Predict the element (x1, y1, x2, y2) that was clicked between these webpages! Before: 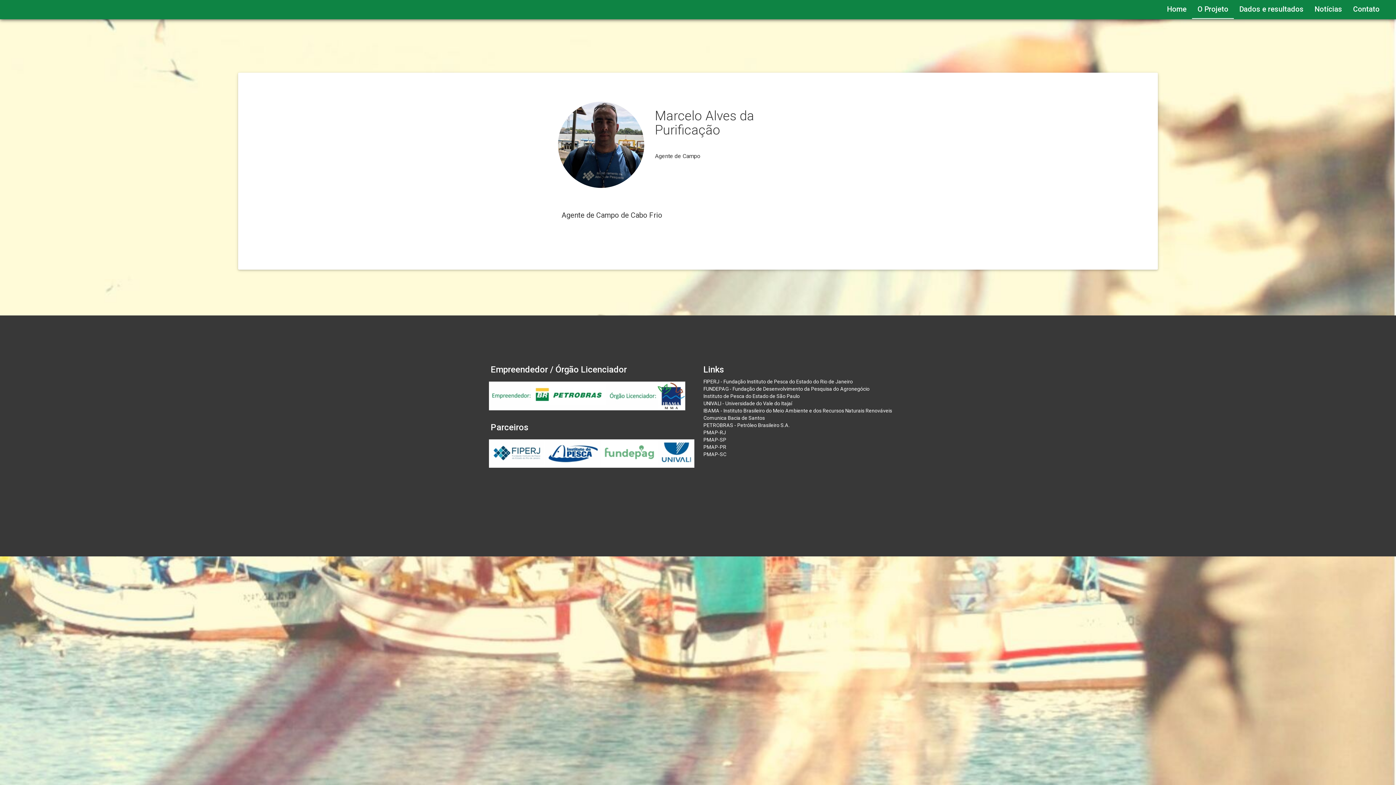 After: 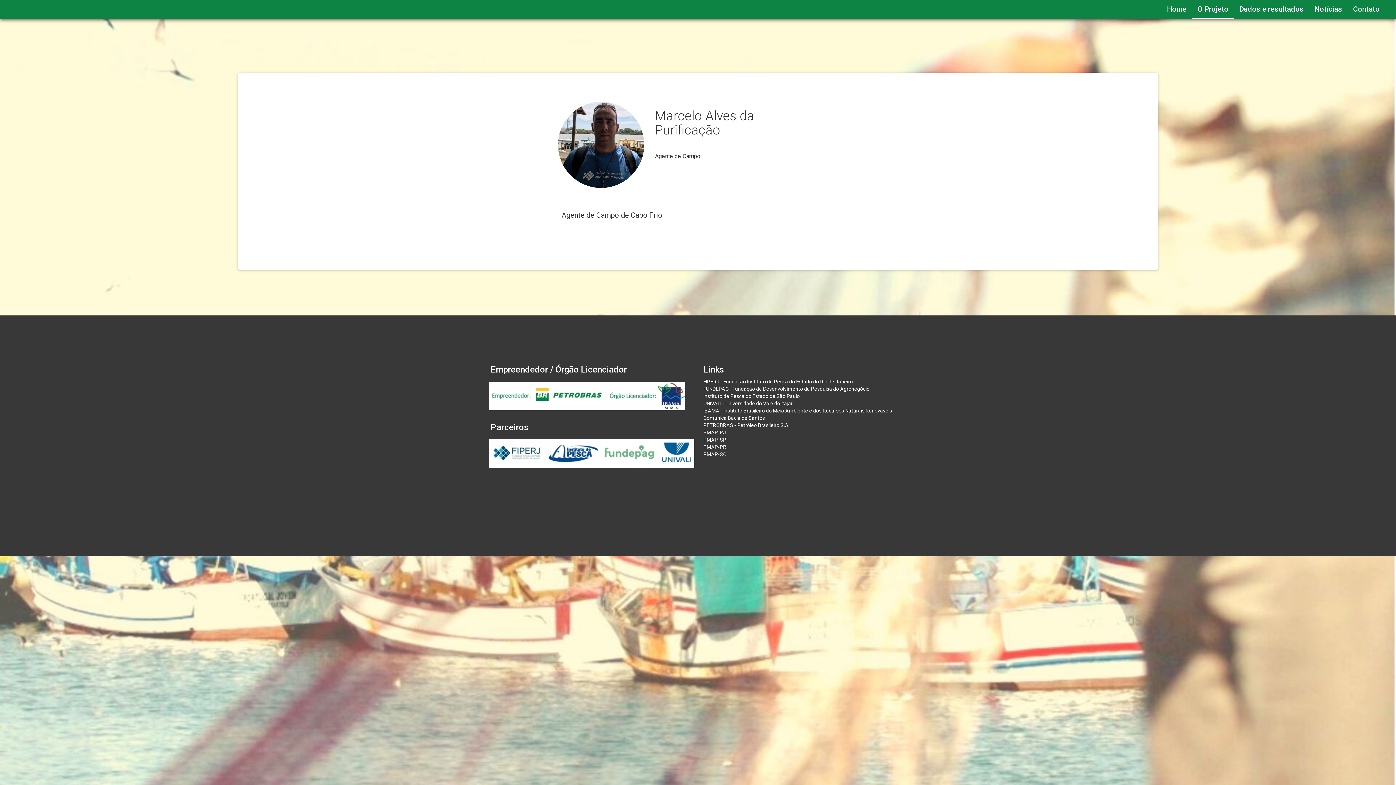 Action: label: PMAP-RJ bbox: (703, 429, 726, 435)